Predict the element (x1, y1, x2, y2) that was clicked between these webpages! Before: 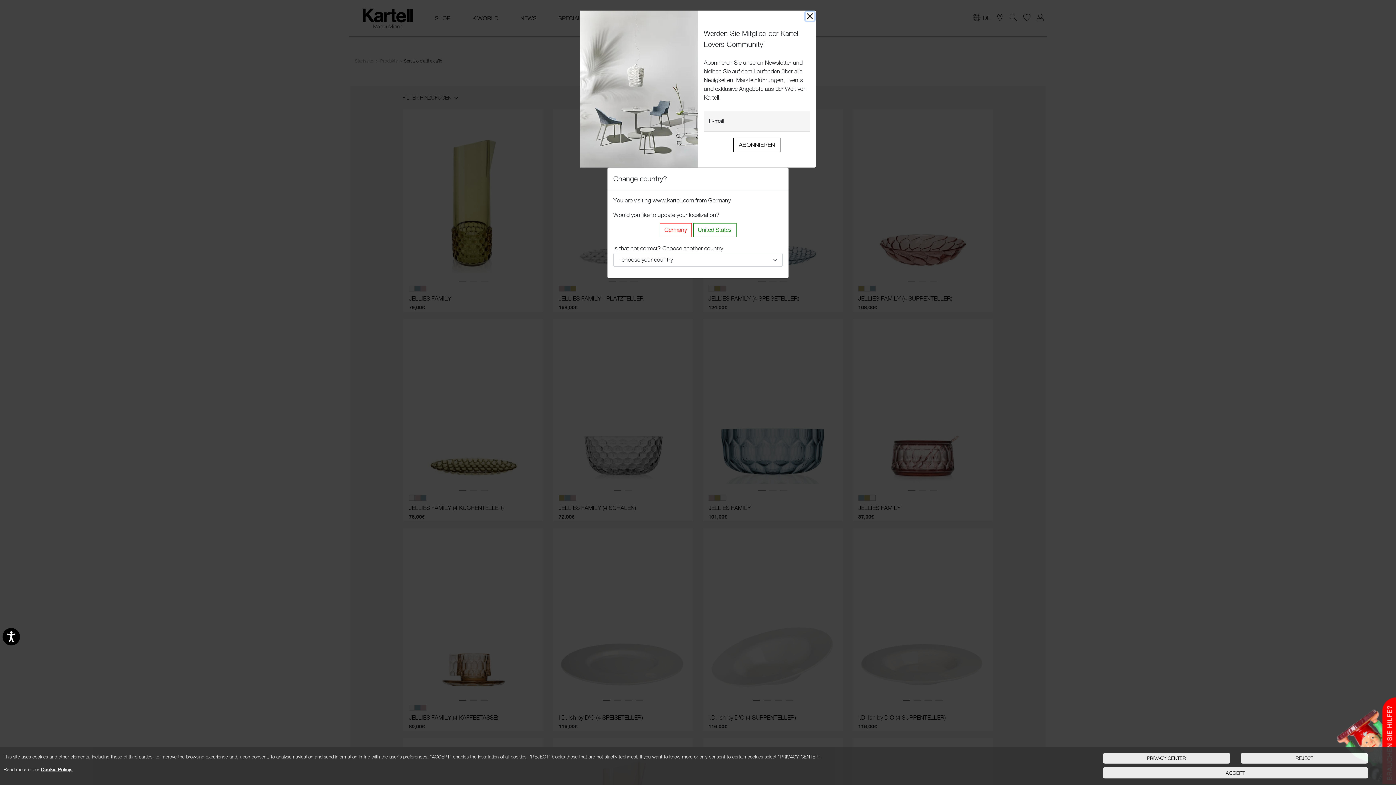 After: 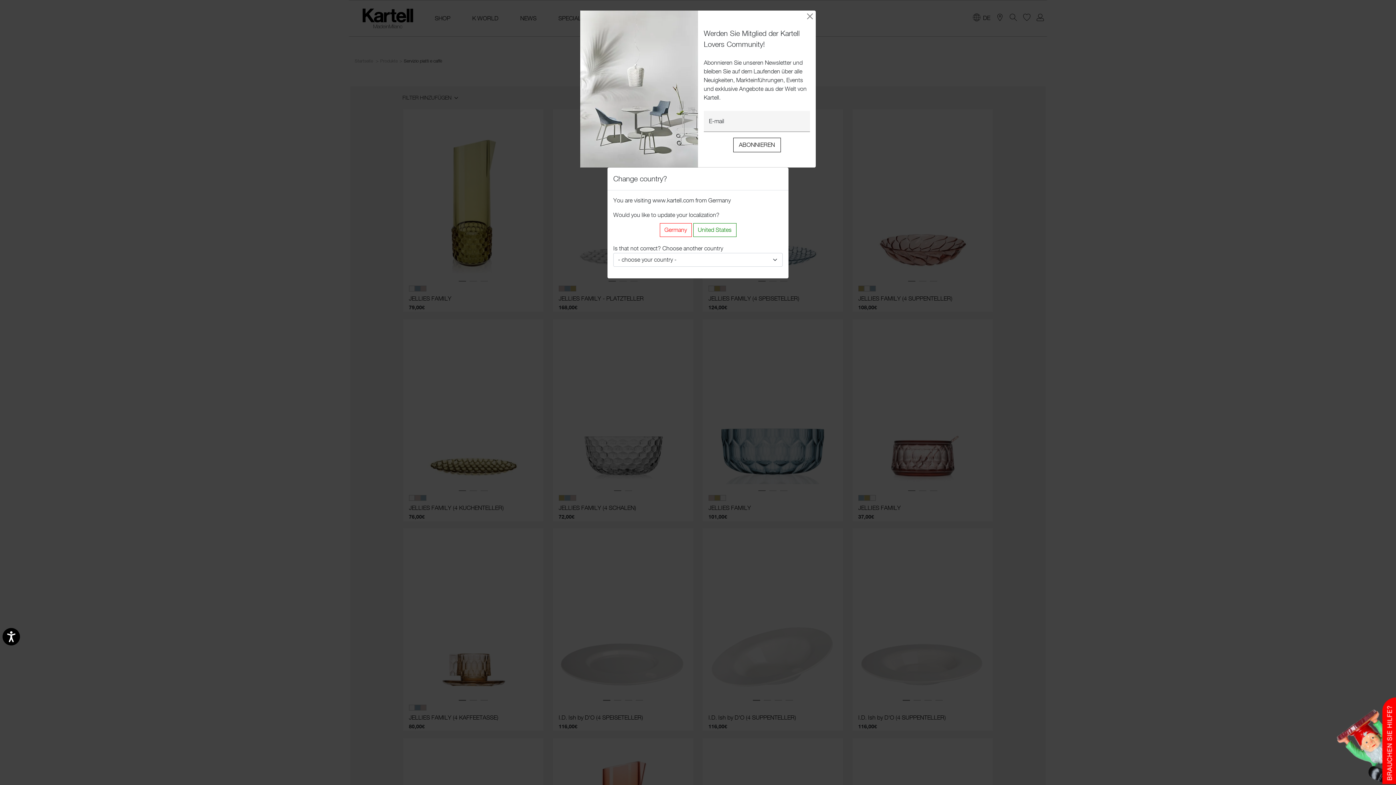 Action: label: Reject proposed privacy settings bbox: (1241, 753, 1368, 764)